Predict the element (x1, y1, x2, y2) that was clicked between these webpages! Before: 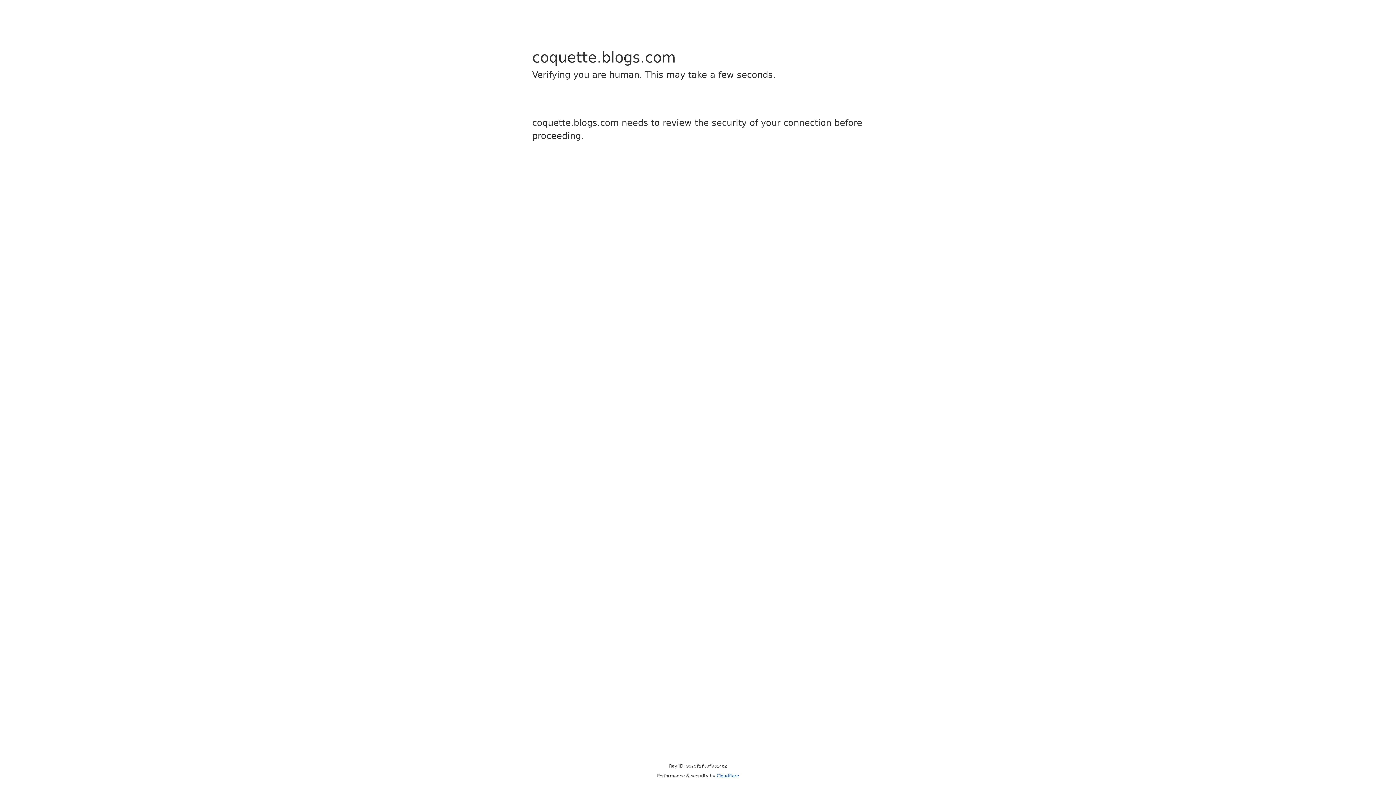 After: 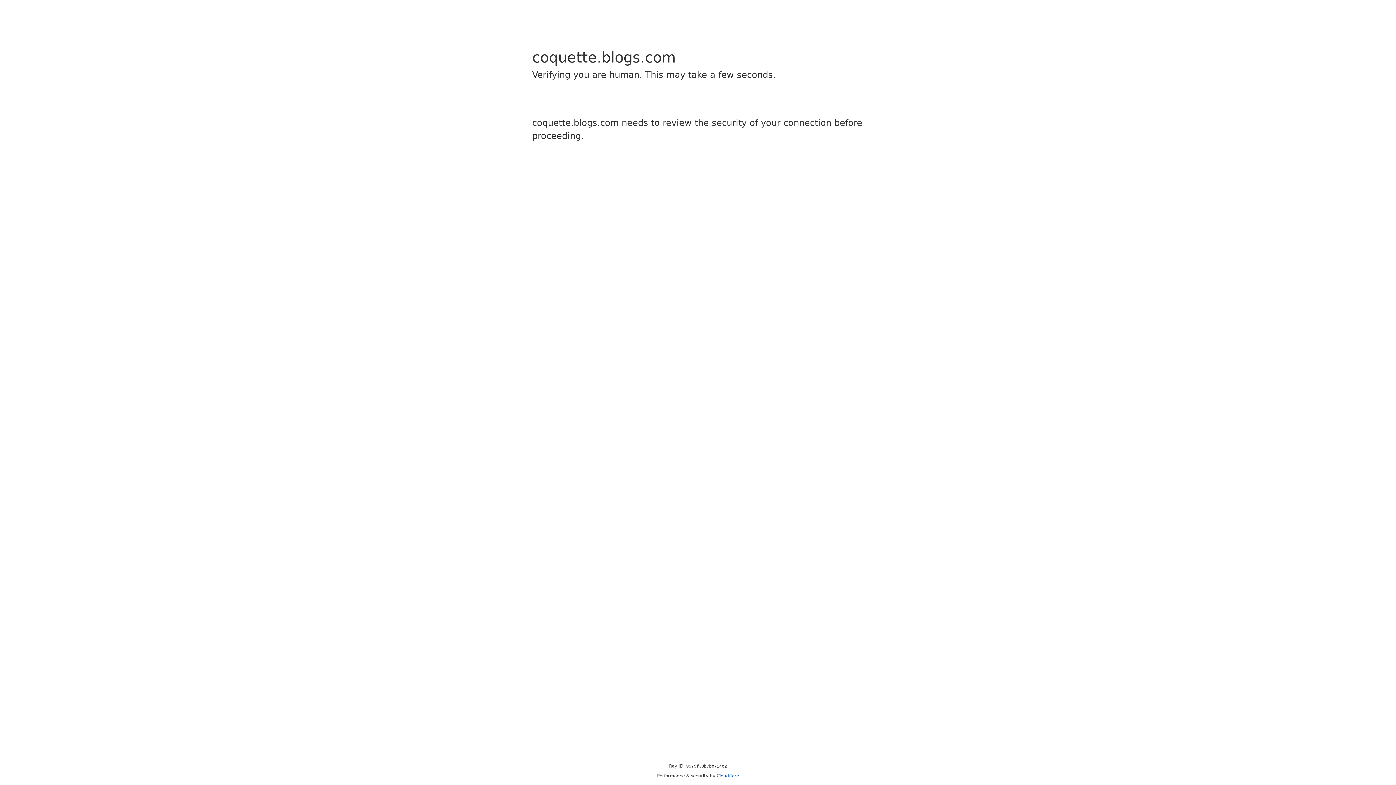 Action: bbox: (716, 773, 739, 778) label: Cloudflare